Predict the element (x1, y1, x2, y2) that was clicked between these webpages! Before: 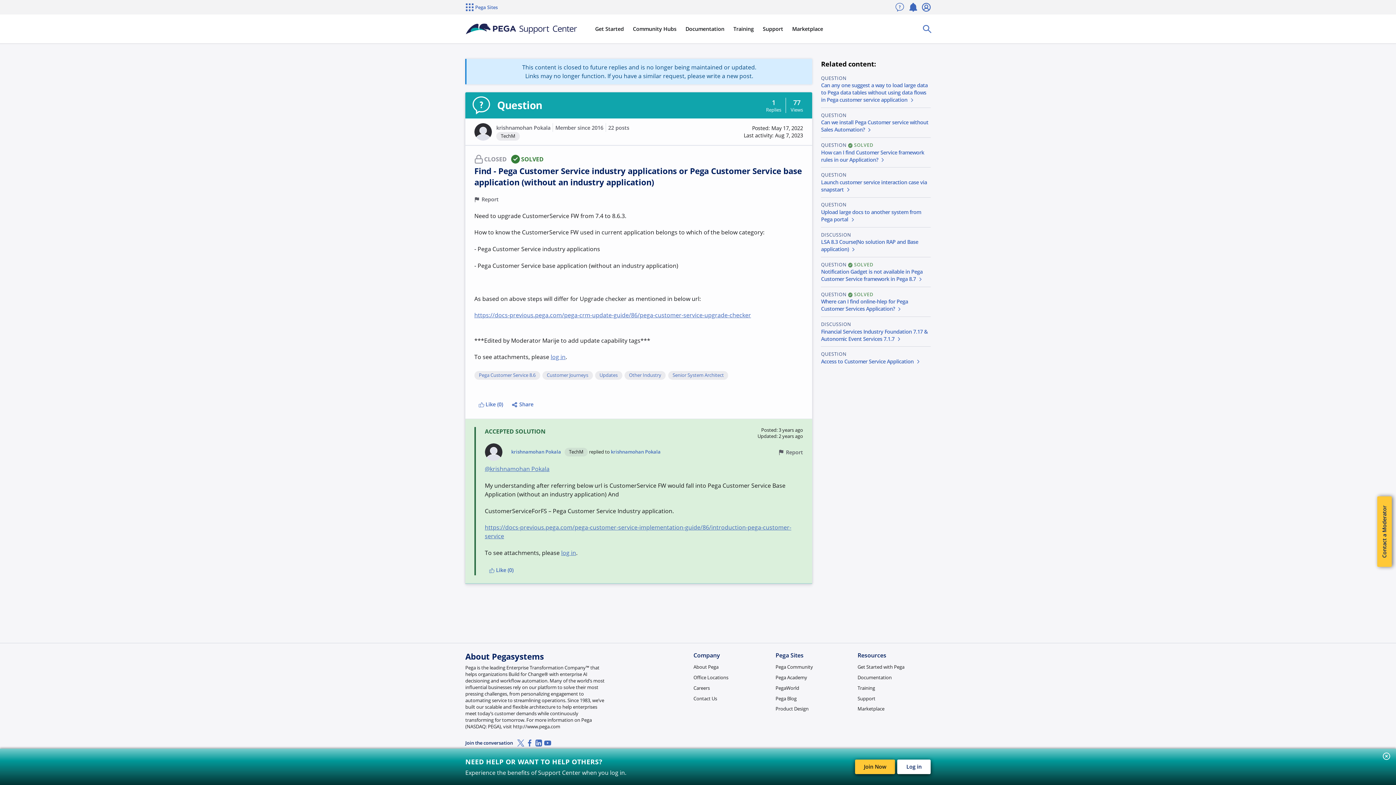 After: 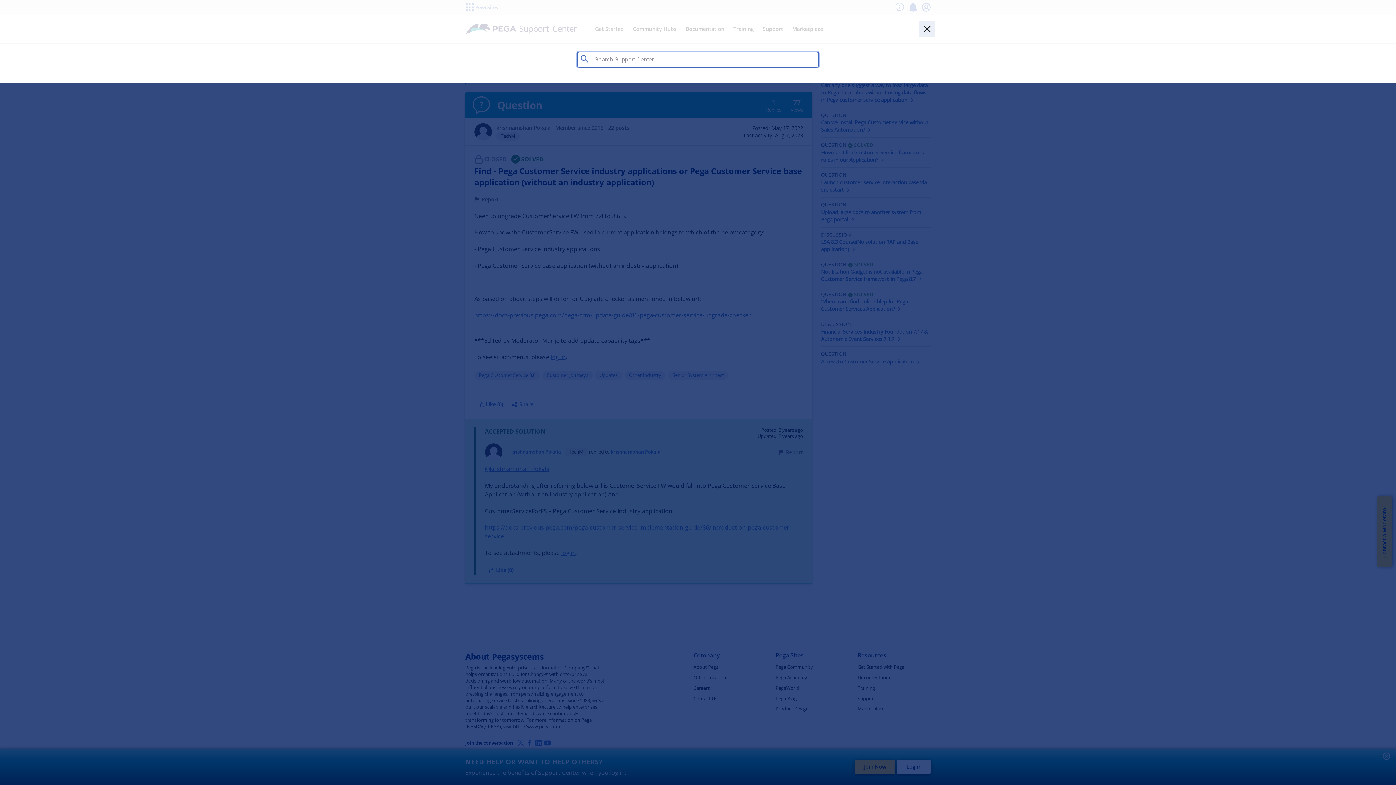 Action: bbox: (919, 20, 935, 36) label: Toggle Search Panel